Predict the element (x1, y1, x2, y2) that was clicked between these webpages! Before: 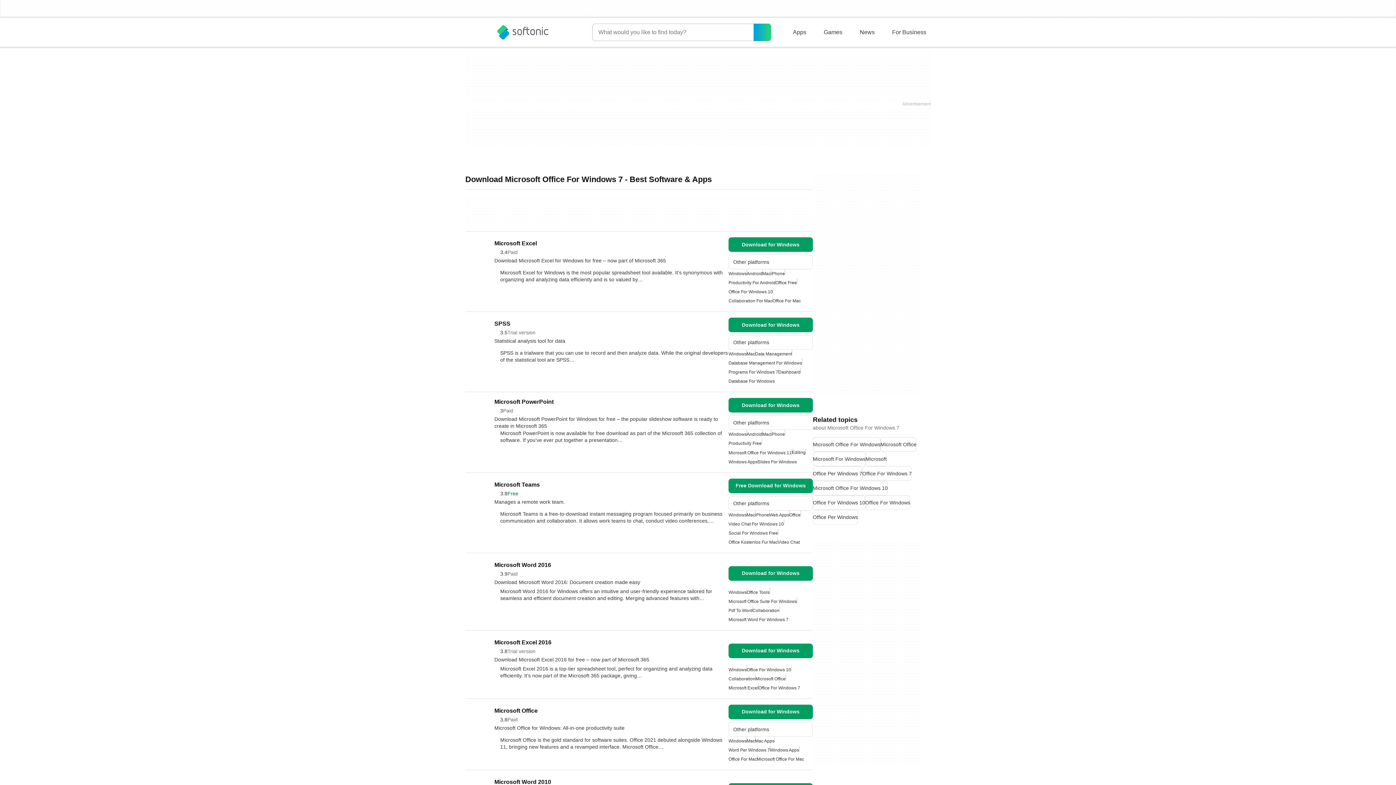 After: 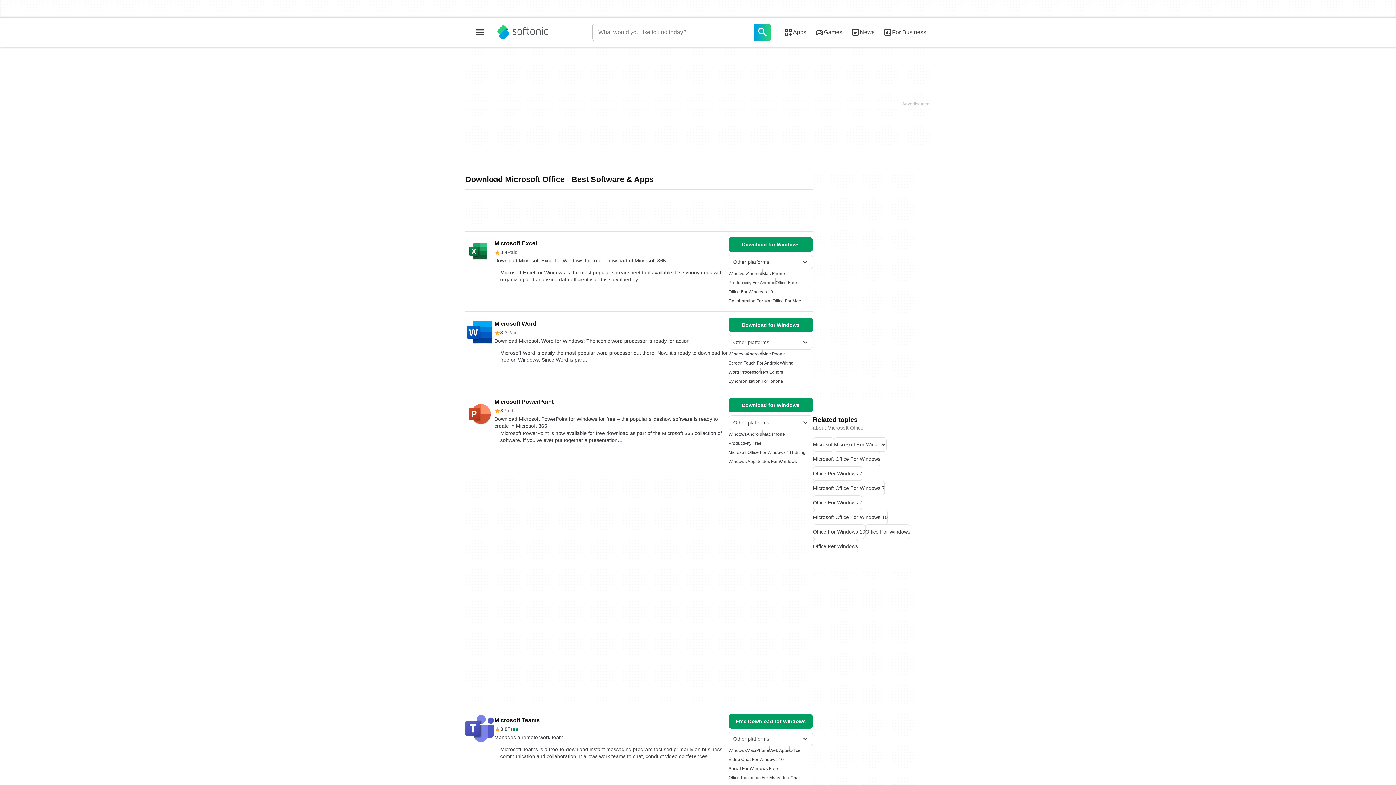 Action: label: Microsoft Office bbox: (755, 674, 785, 683)